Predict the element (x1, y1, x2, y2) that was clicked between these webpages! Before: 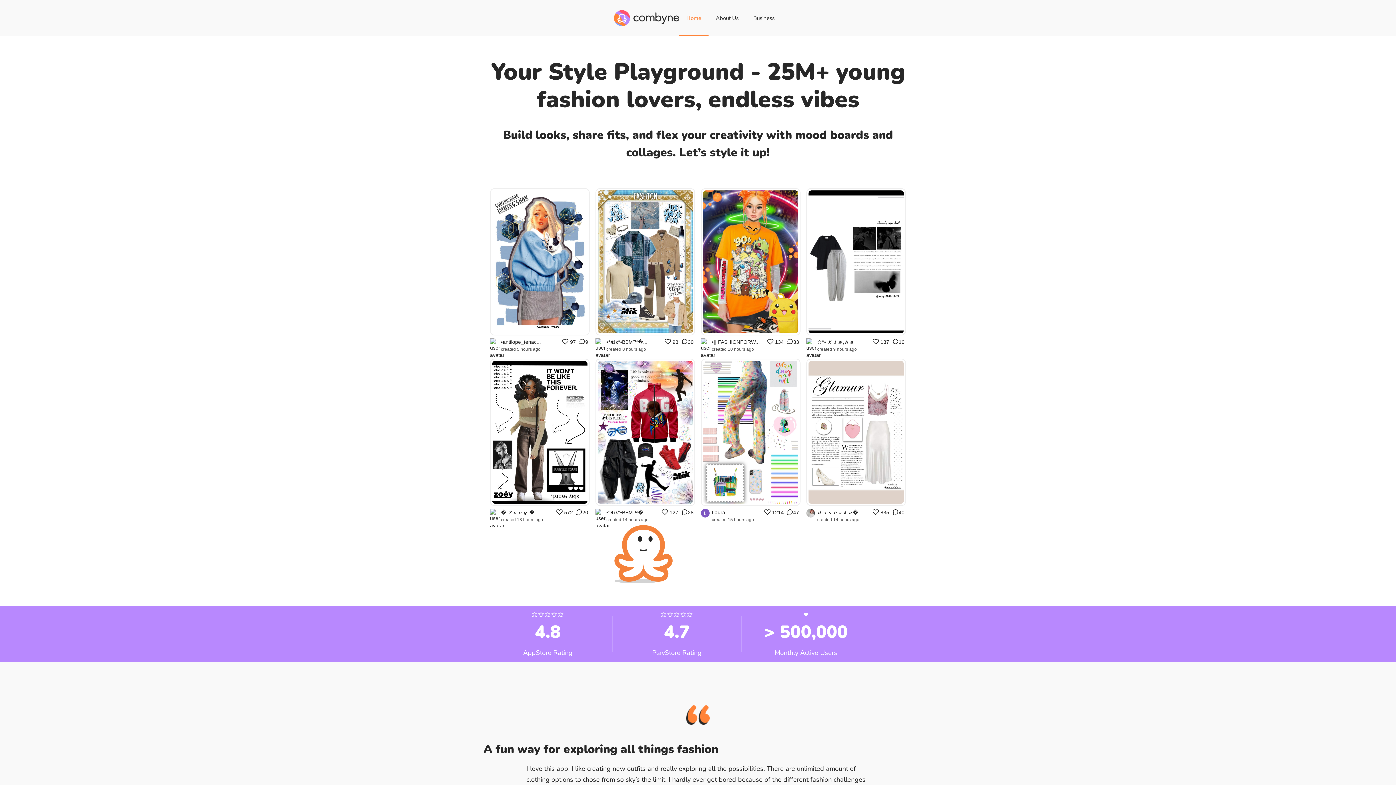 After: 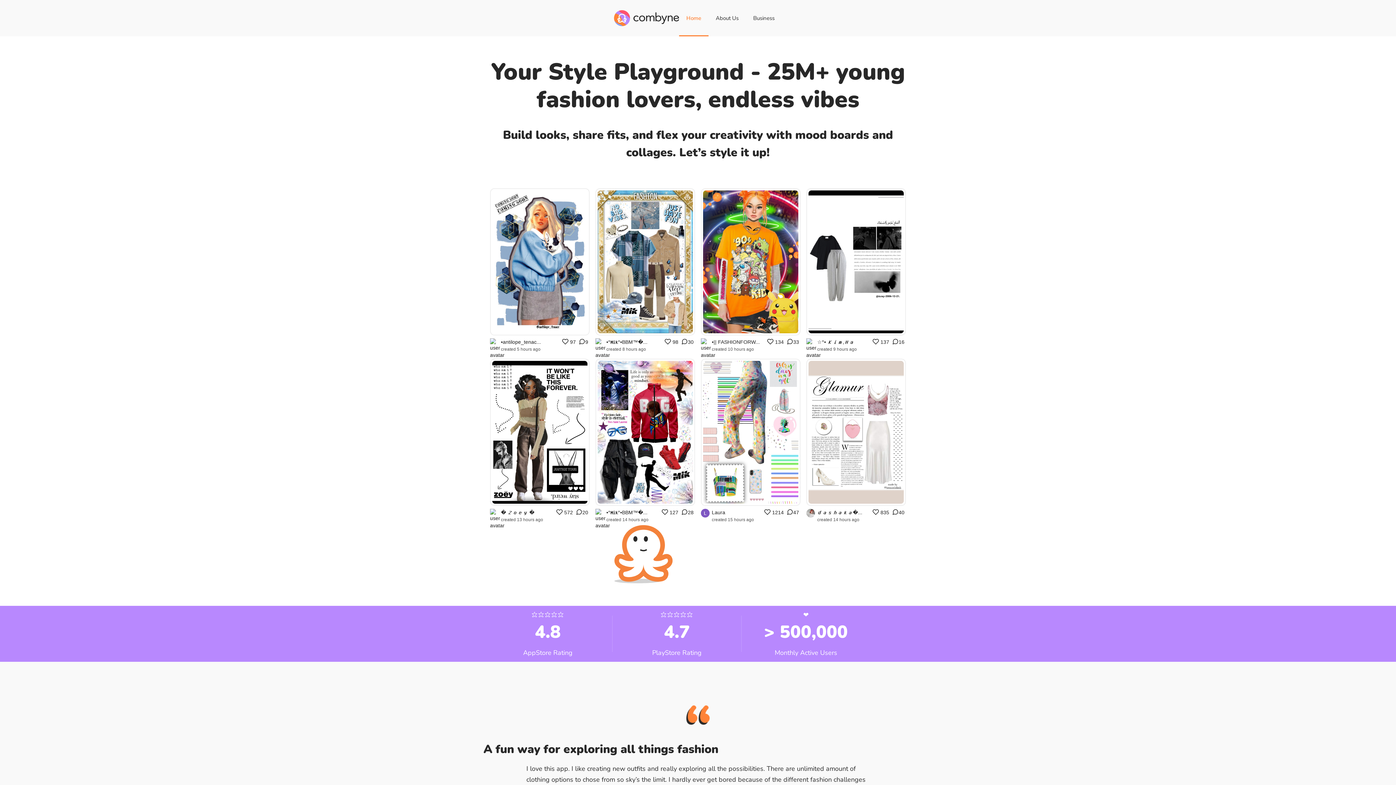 Action: bbox: (701, 509, 800, 523) label: Laura
created 15 hours ago
1214
47